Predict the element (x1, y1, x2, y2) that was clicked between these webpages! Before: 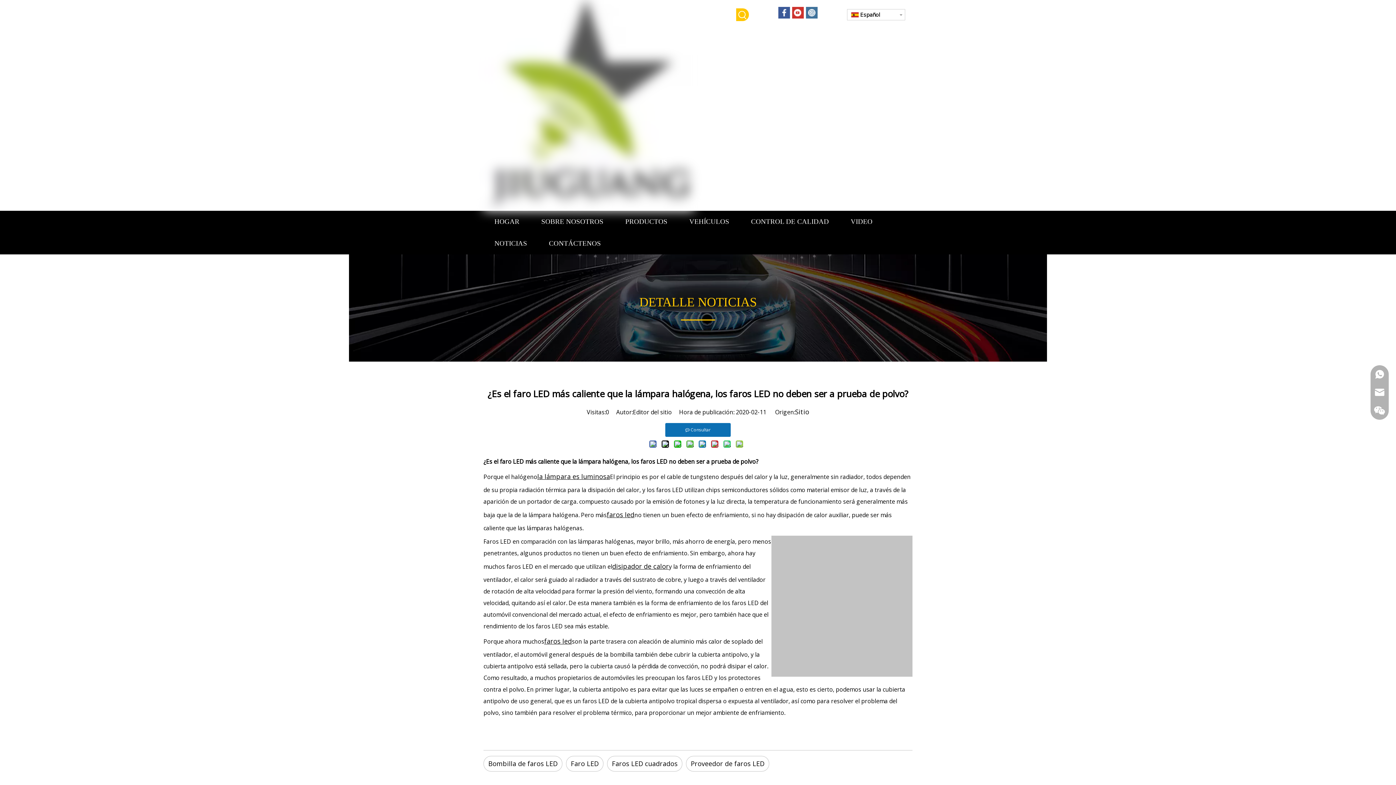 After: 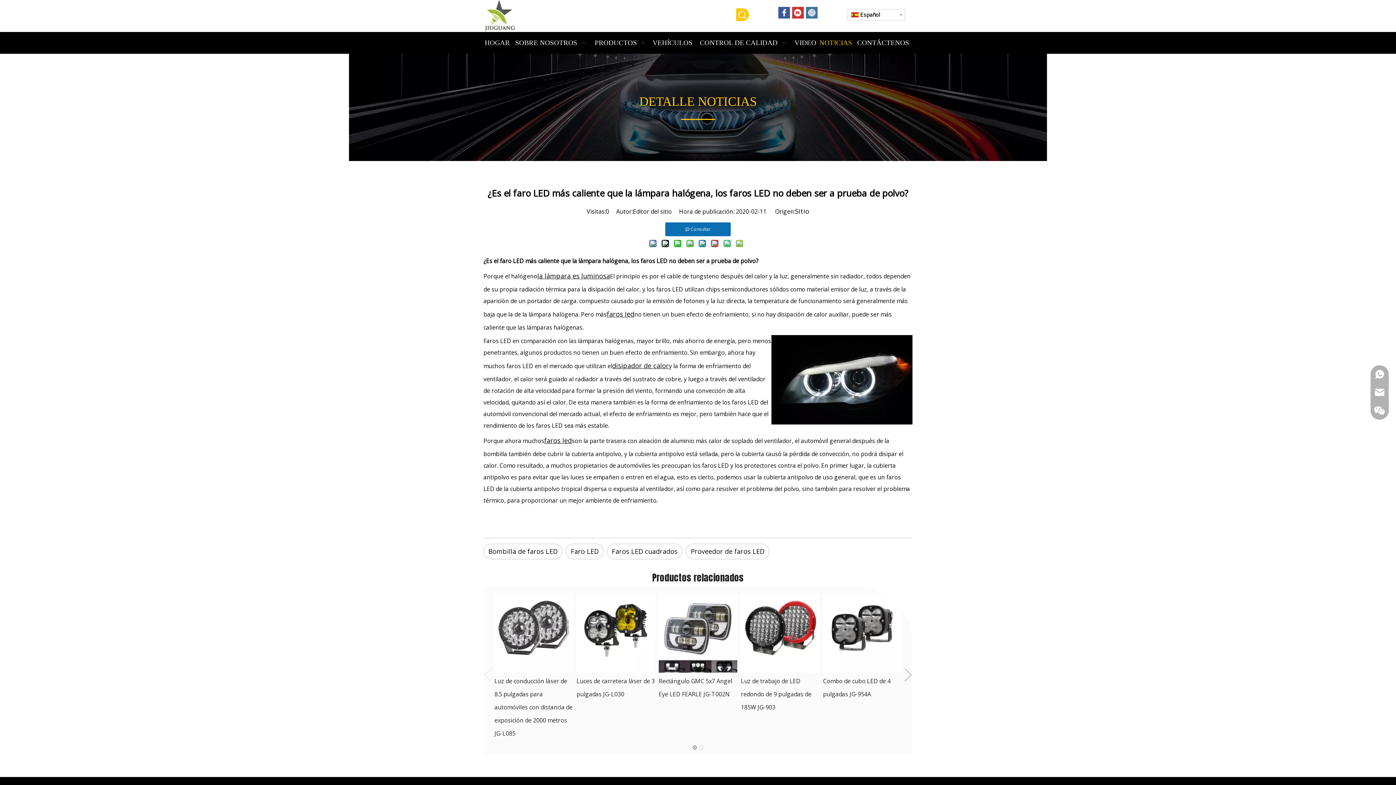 Action: bbox: (1370, 383, 1389, 401)